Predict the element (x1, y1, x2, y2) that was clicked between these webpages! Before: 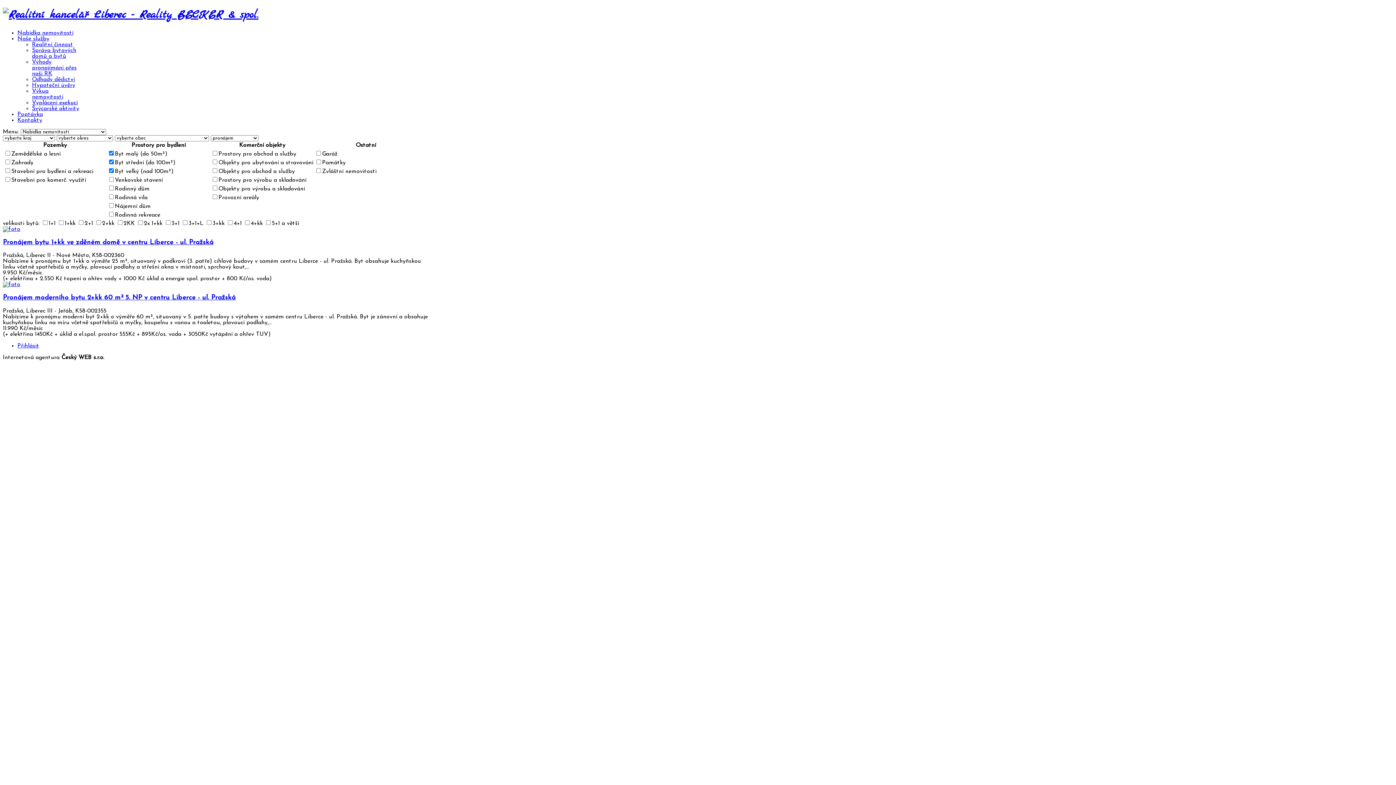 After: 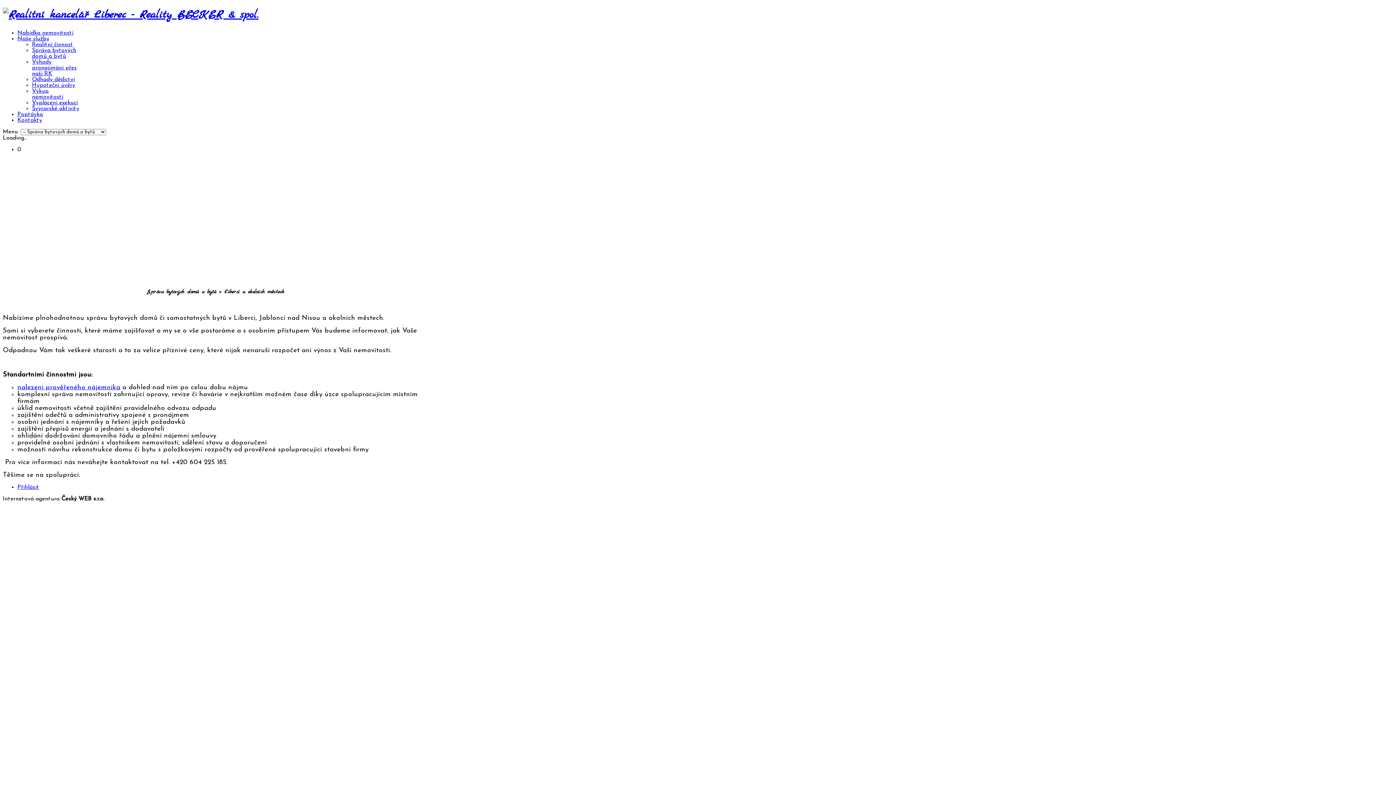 Action: label: Správa bytových domů a bytů bbox: (32, 47, 76, 59)